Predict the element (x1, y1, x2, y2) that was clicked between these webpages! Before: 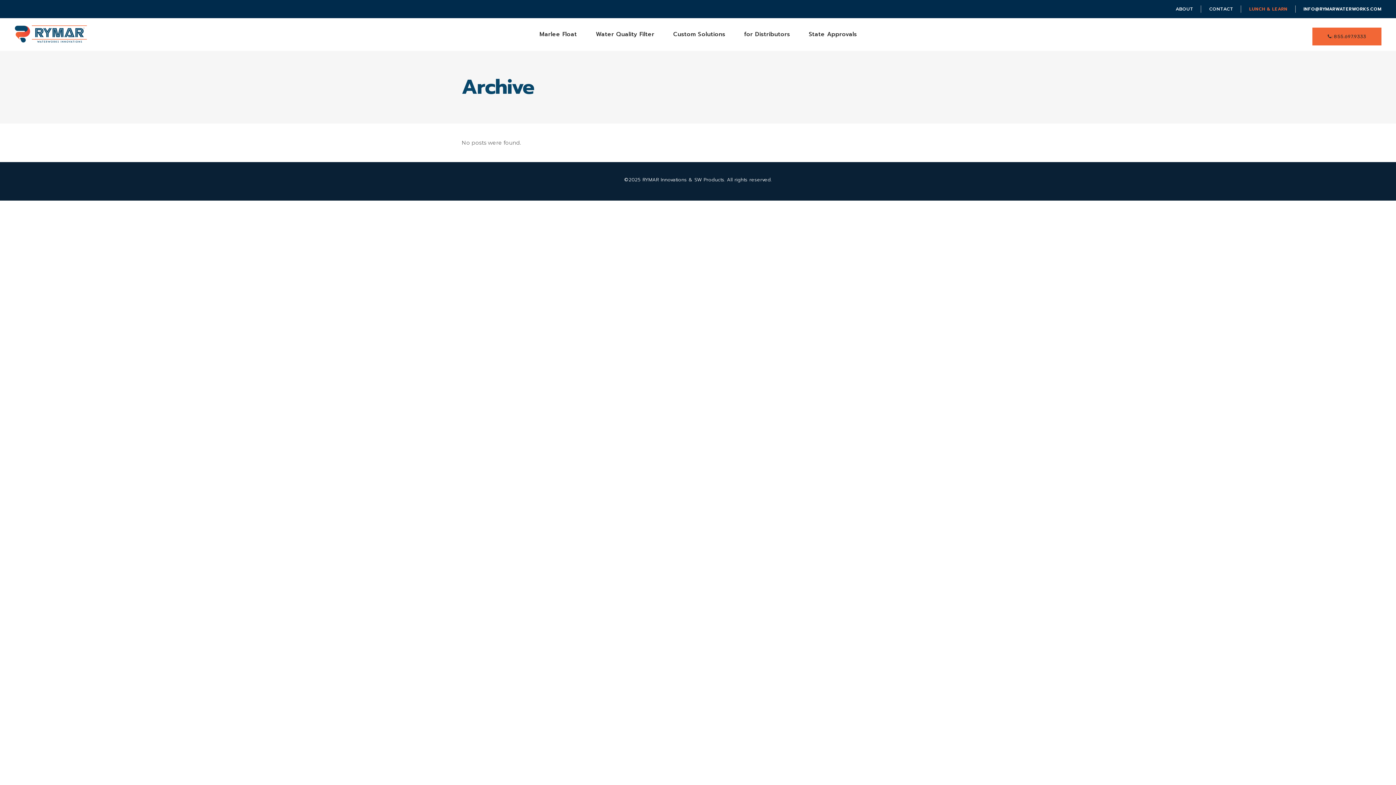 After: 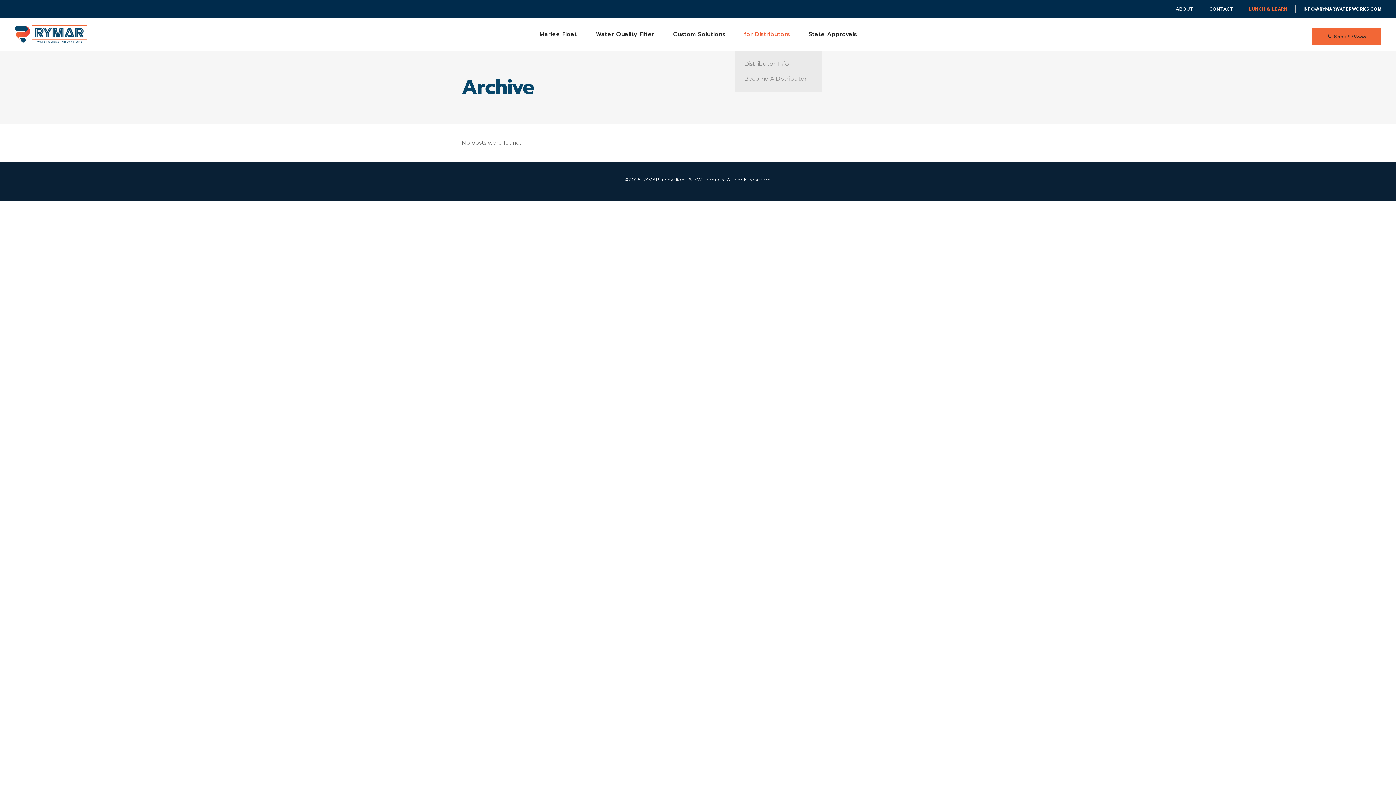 Action: bbox: (734, 18, 799, 50) label: for Distributors